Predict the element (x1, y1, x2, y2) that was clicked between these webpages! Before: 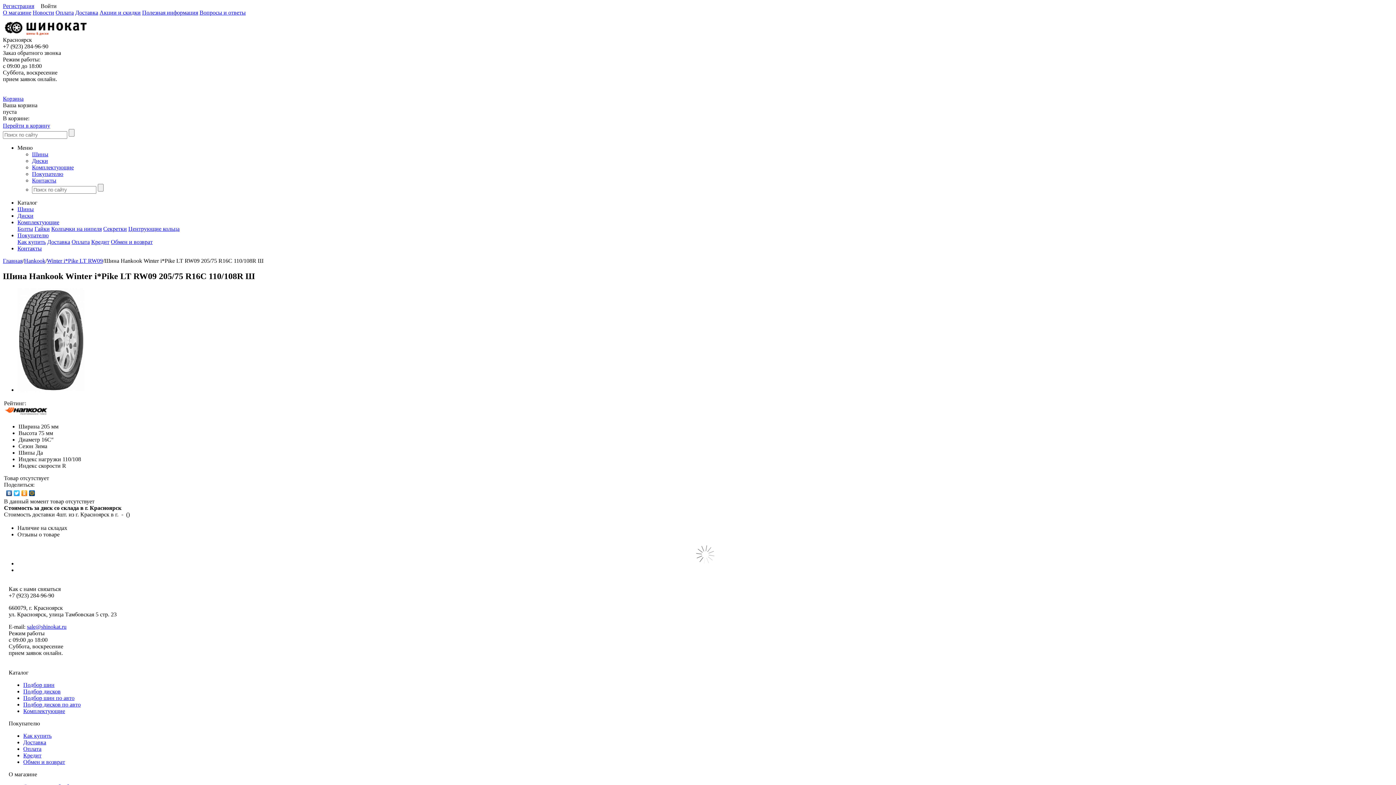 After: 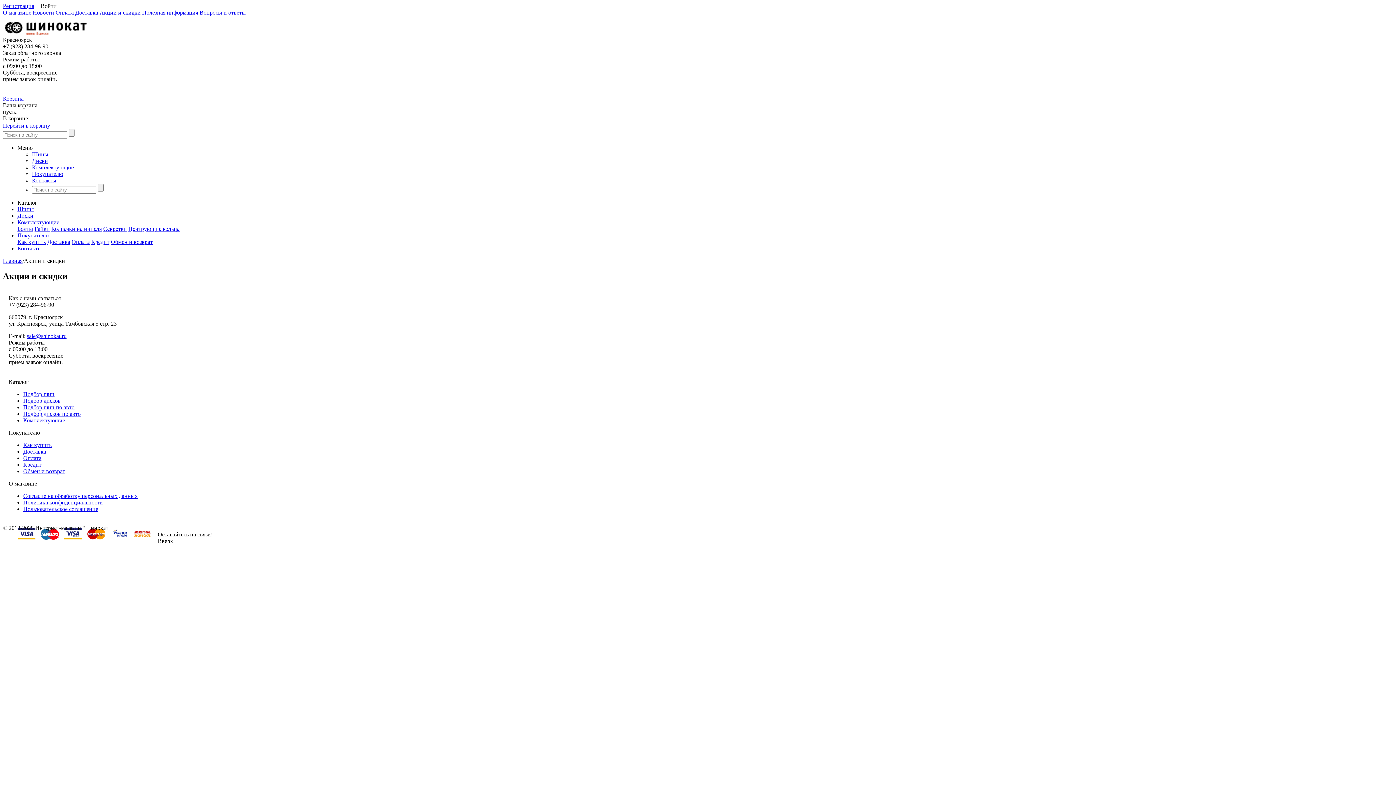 Action: bbox: (99, 9, 140, 15) label: Акции и скидки